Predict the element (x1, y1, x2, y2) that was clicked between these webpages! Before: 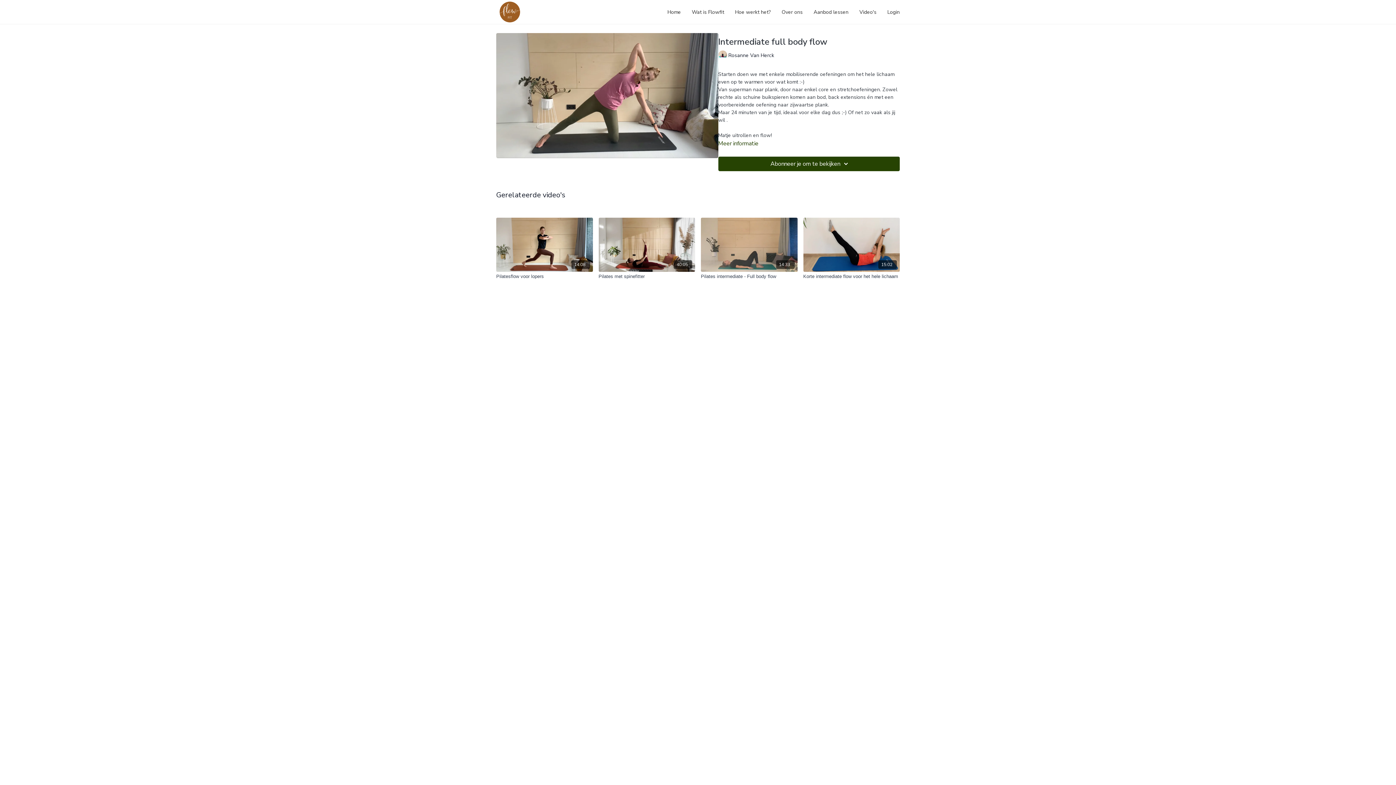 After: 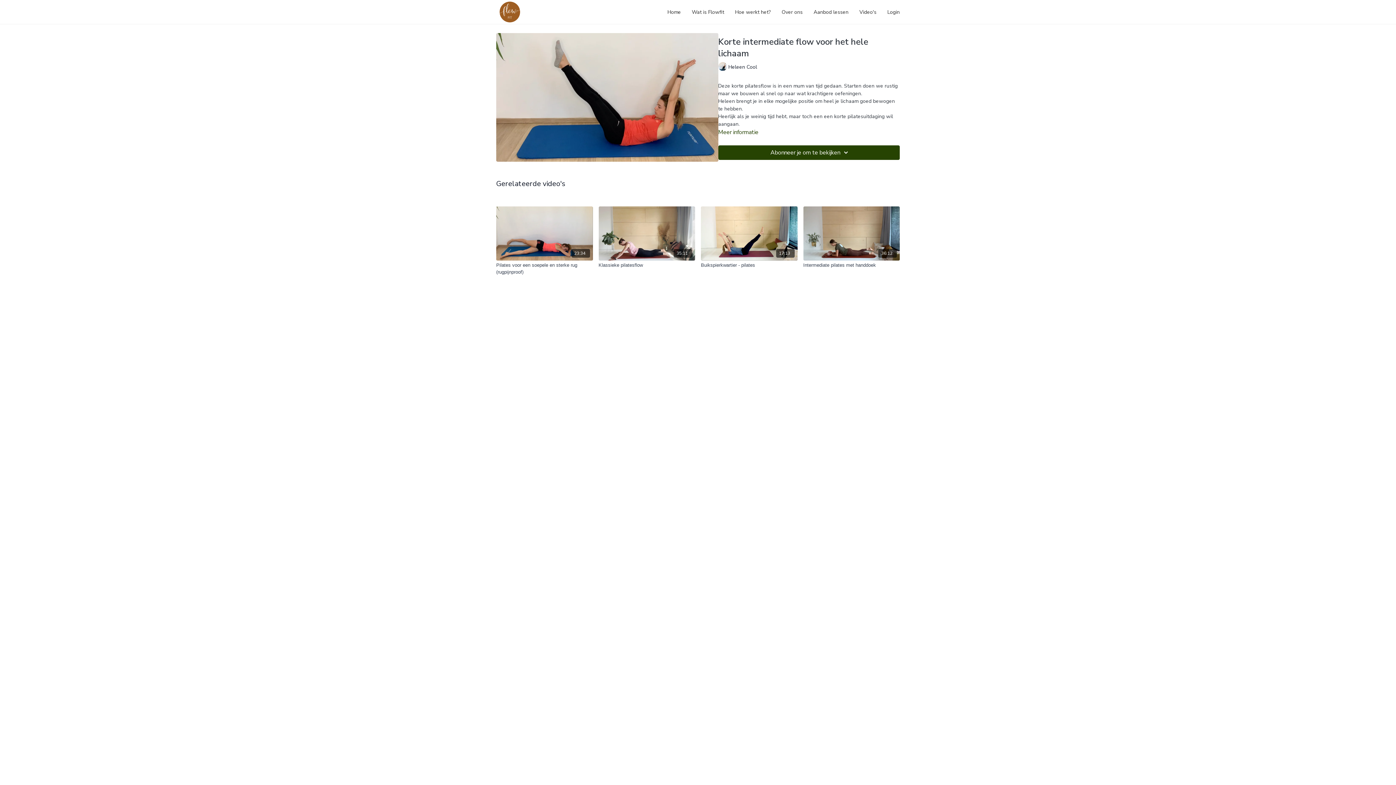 Action: bbox: (803, 272, 900, 279) label: Korte intermediate flow voor het hele lichaam